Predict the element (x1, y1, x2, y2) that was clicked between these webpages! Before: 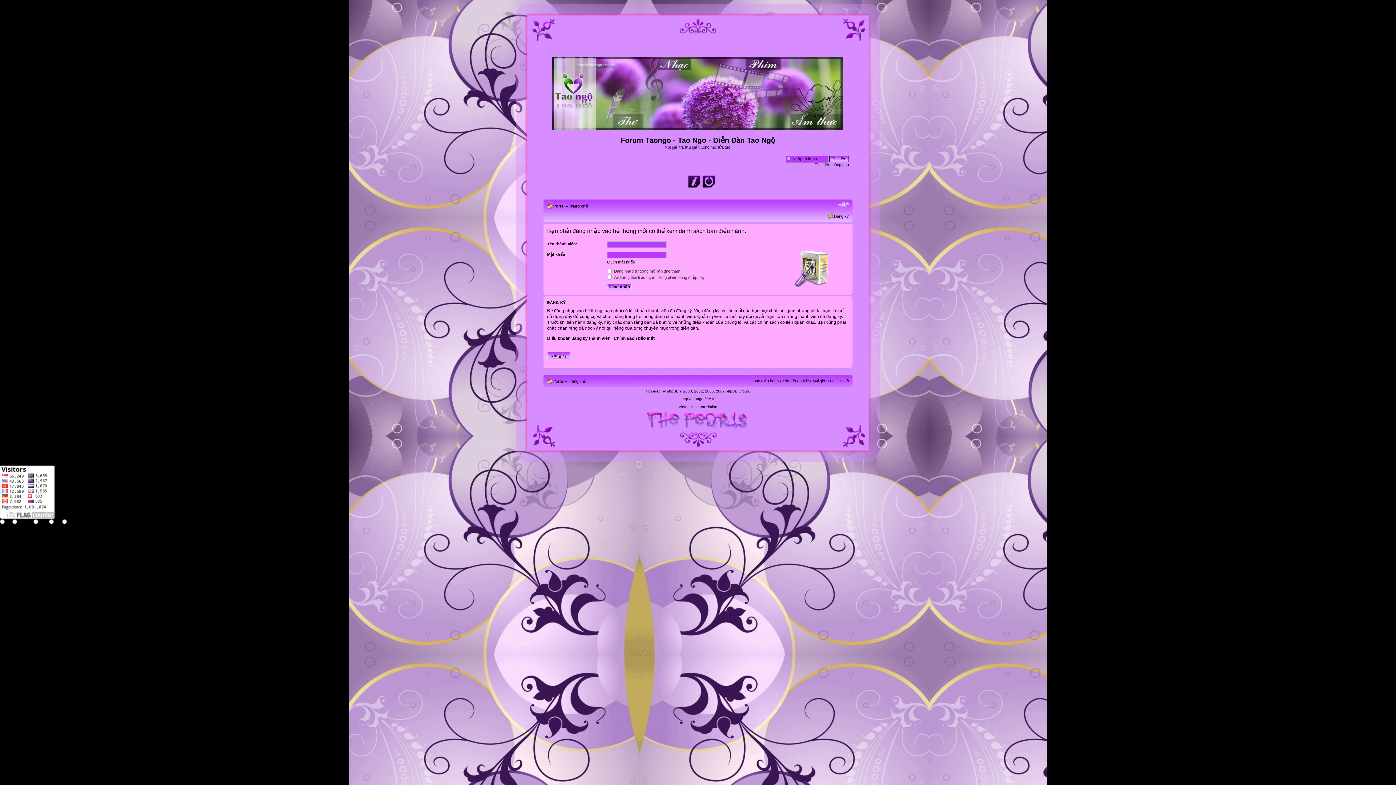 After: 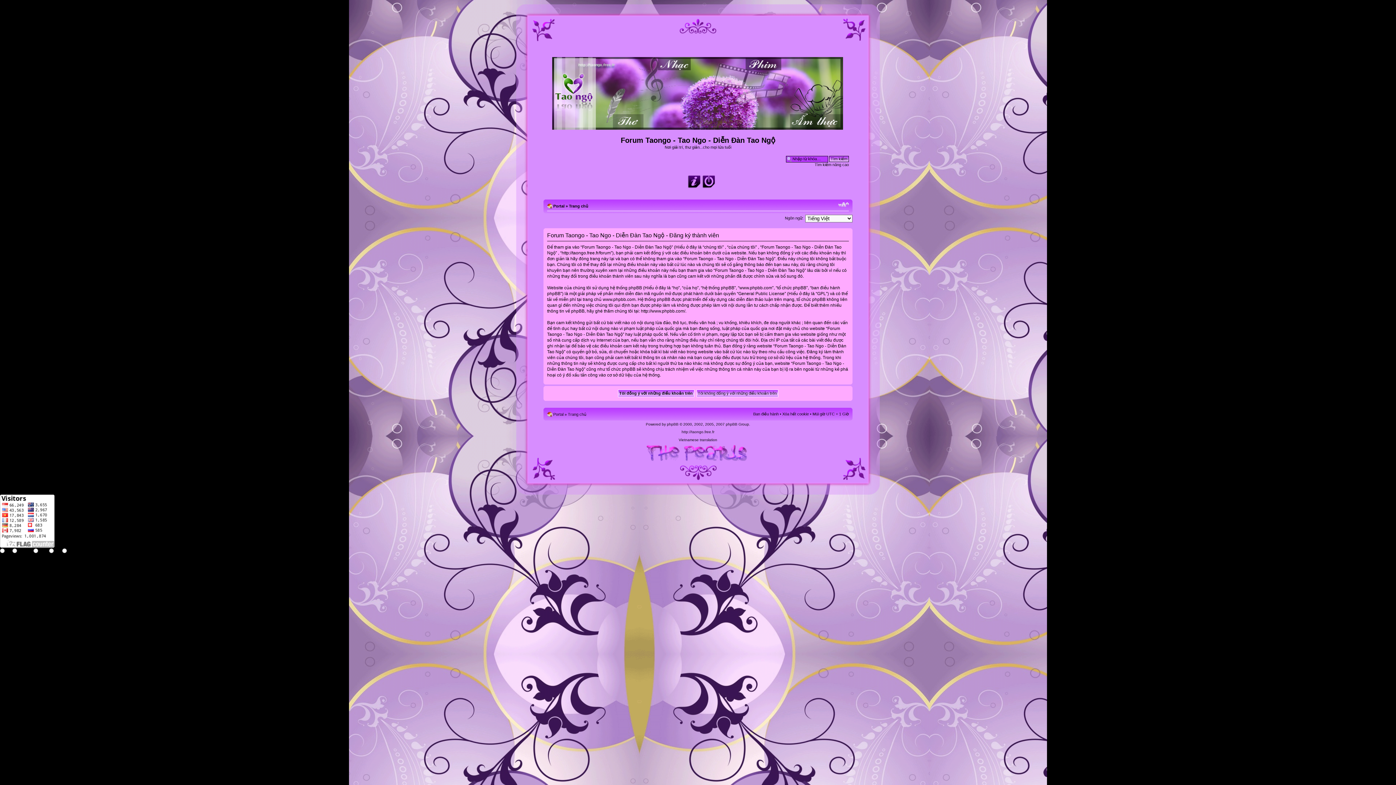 Action: label: Đăng ký bbox: (834, 214, 849, 218)